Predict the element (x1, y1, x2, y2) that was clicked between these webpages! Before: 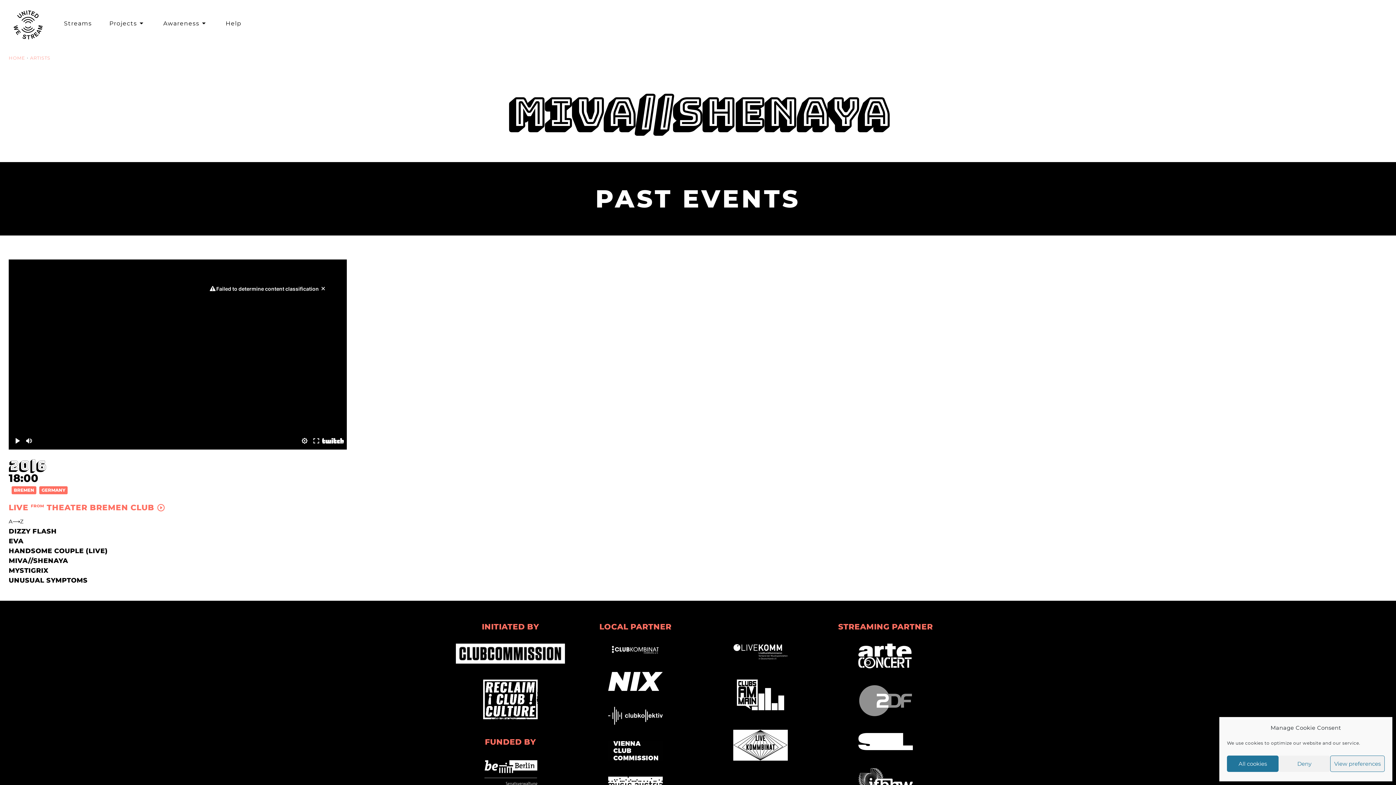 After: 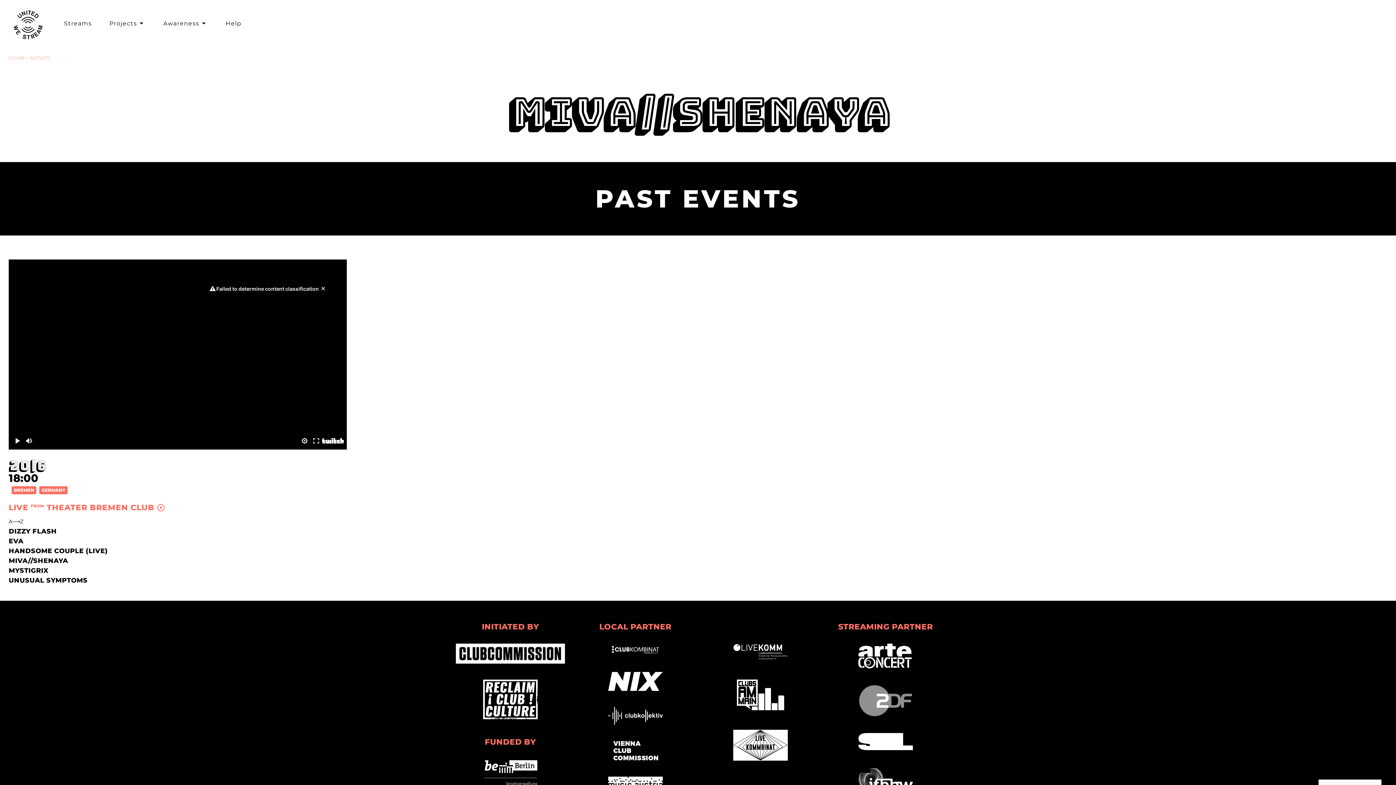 Action: bbox: (1227, 756, 1278, 772) label: All cookies